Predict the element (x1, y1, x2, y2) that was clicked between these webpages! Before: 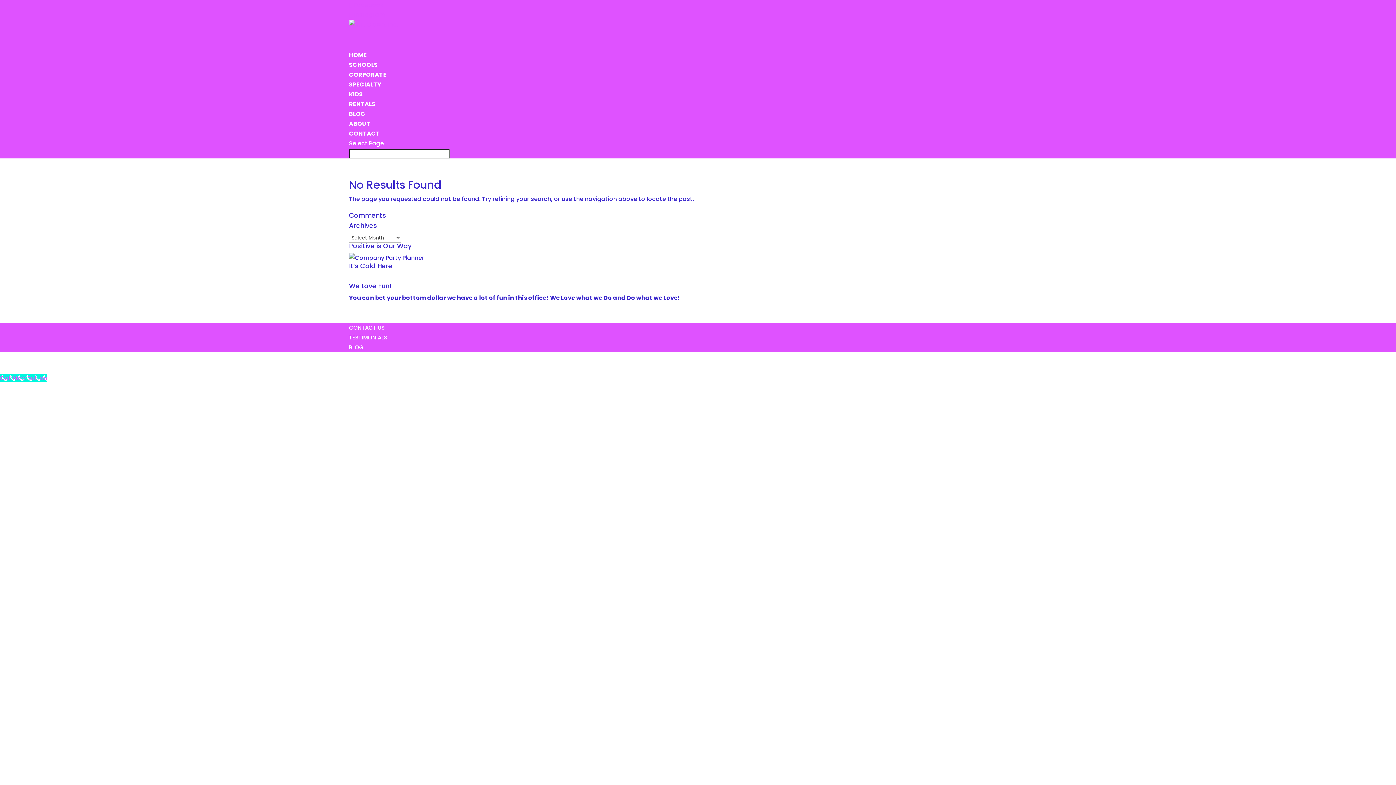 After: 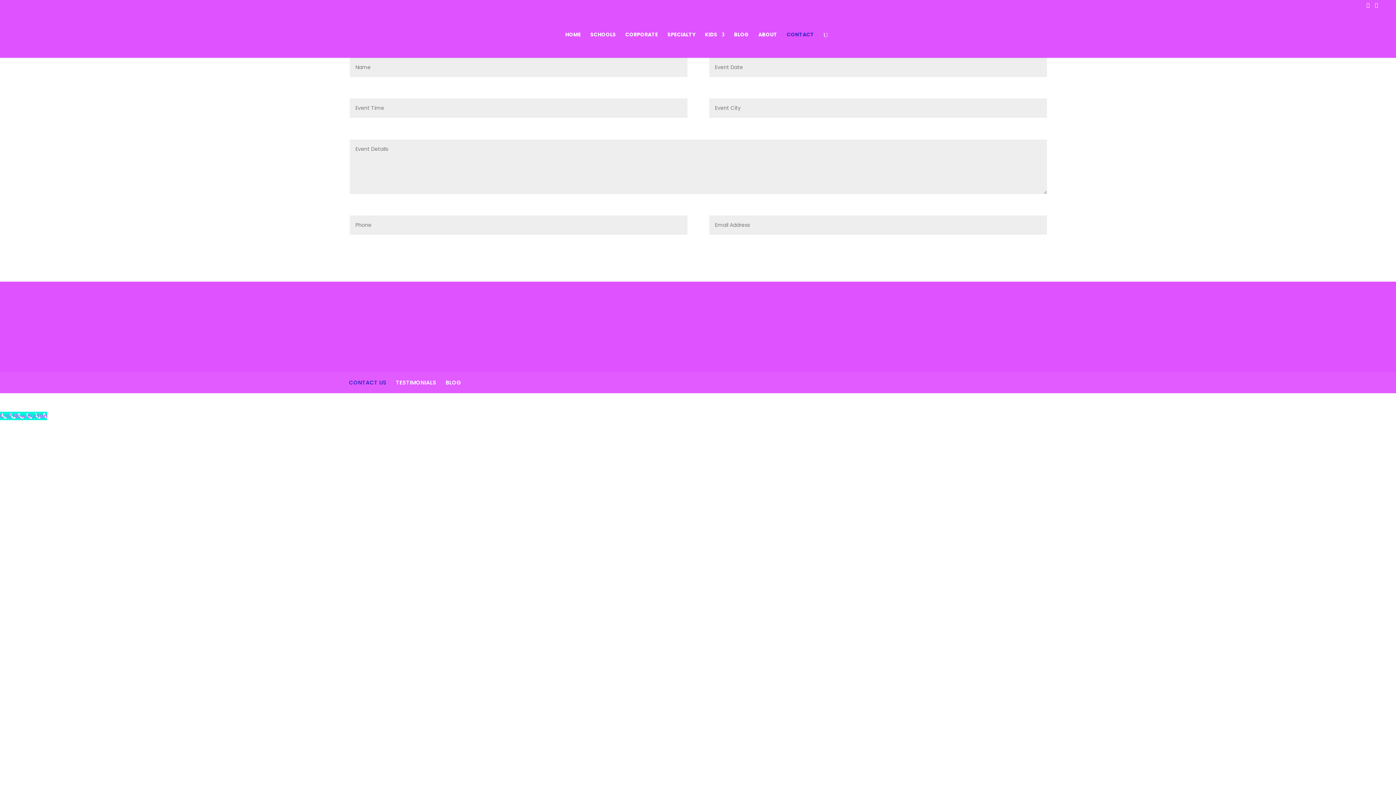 Action: bbox: (349, 324, 384, 331) label: CONTACT US